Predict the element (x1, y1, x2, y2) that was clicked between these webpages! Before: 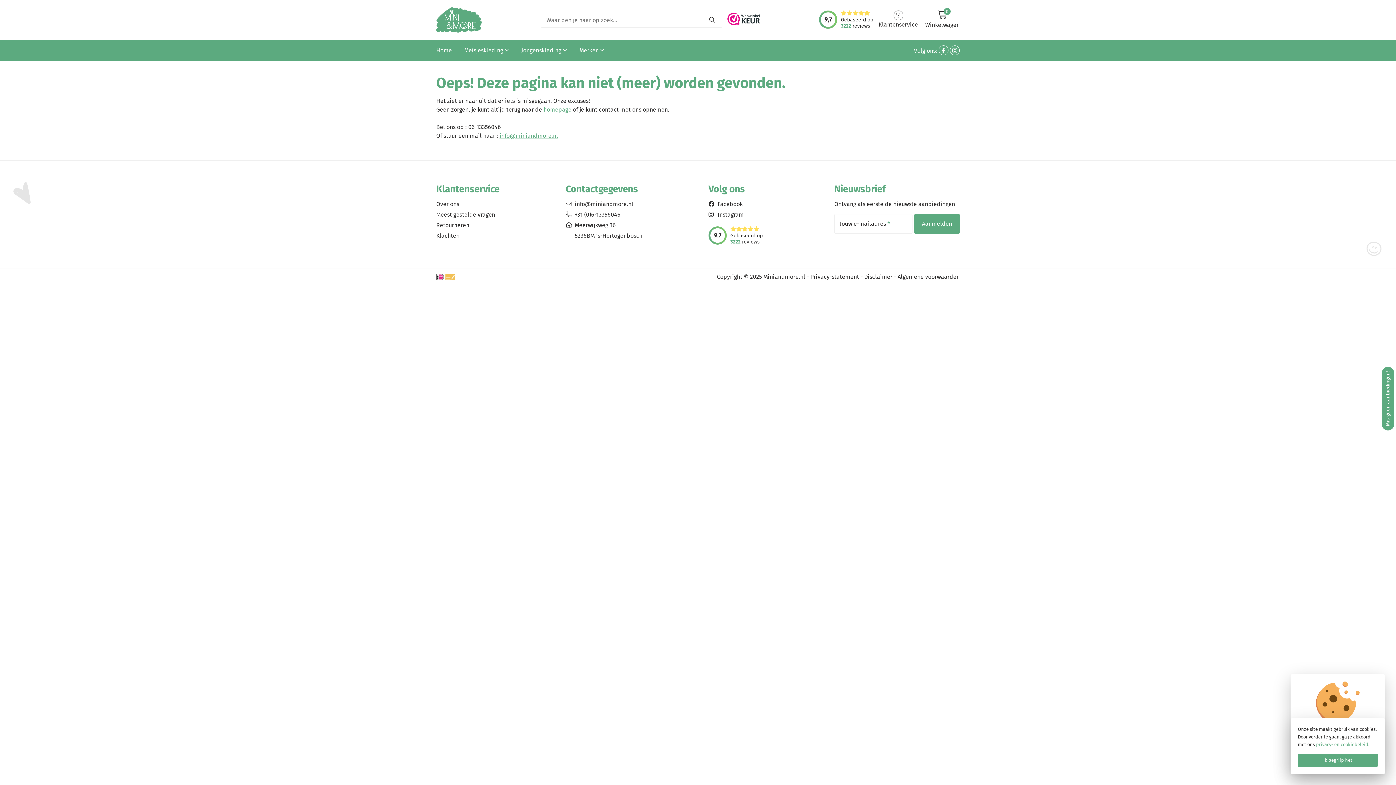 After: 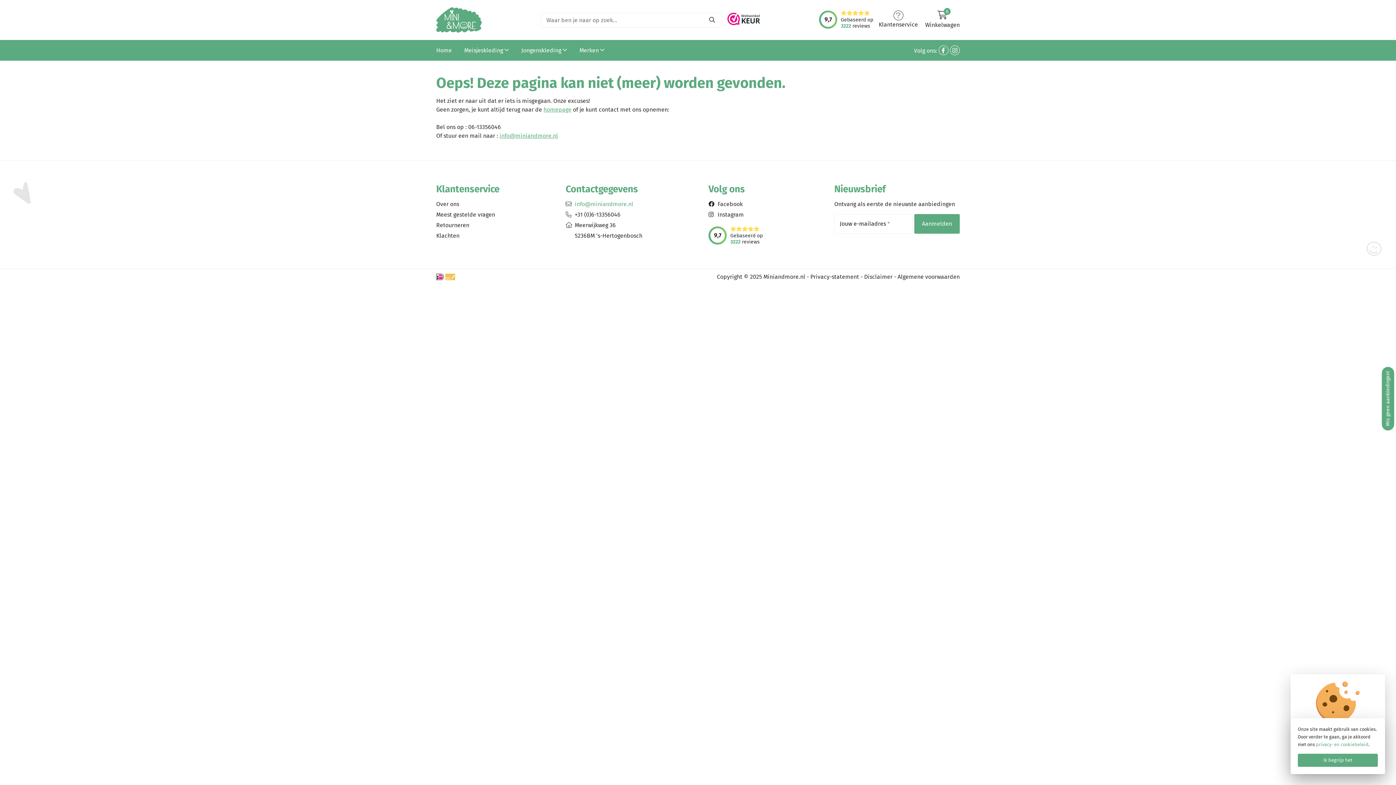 Action: bbox: (574, 200, 633, 207) label: info@miniandmore.nl